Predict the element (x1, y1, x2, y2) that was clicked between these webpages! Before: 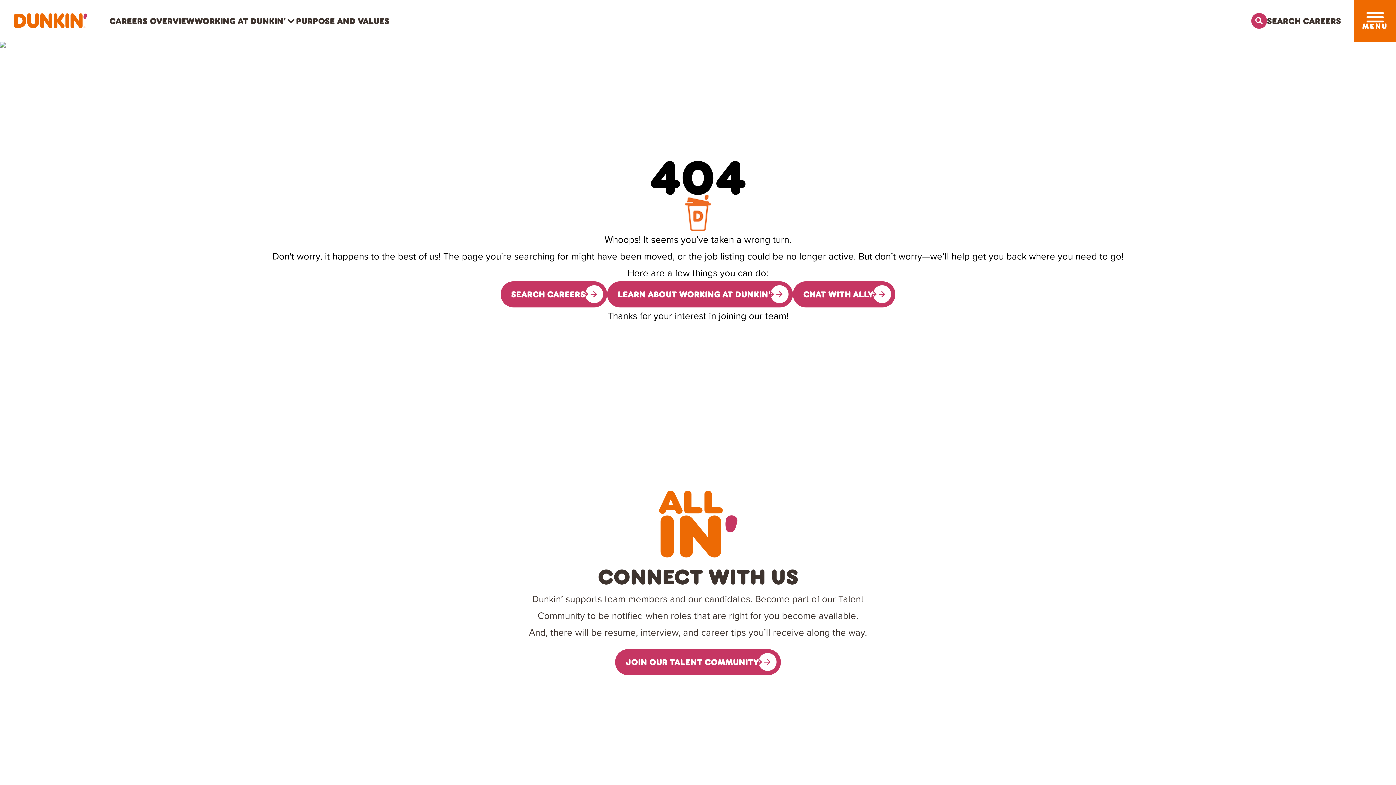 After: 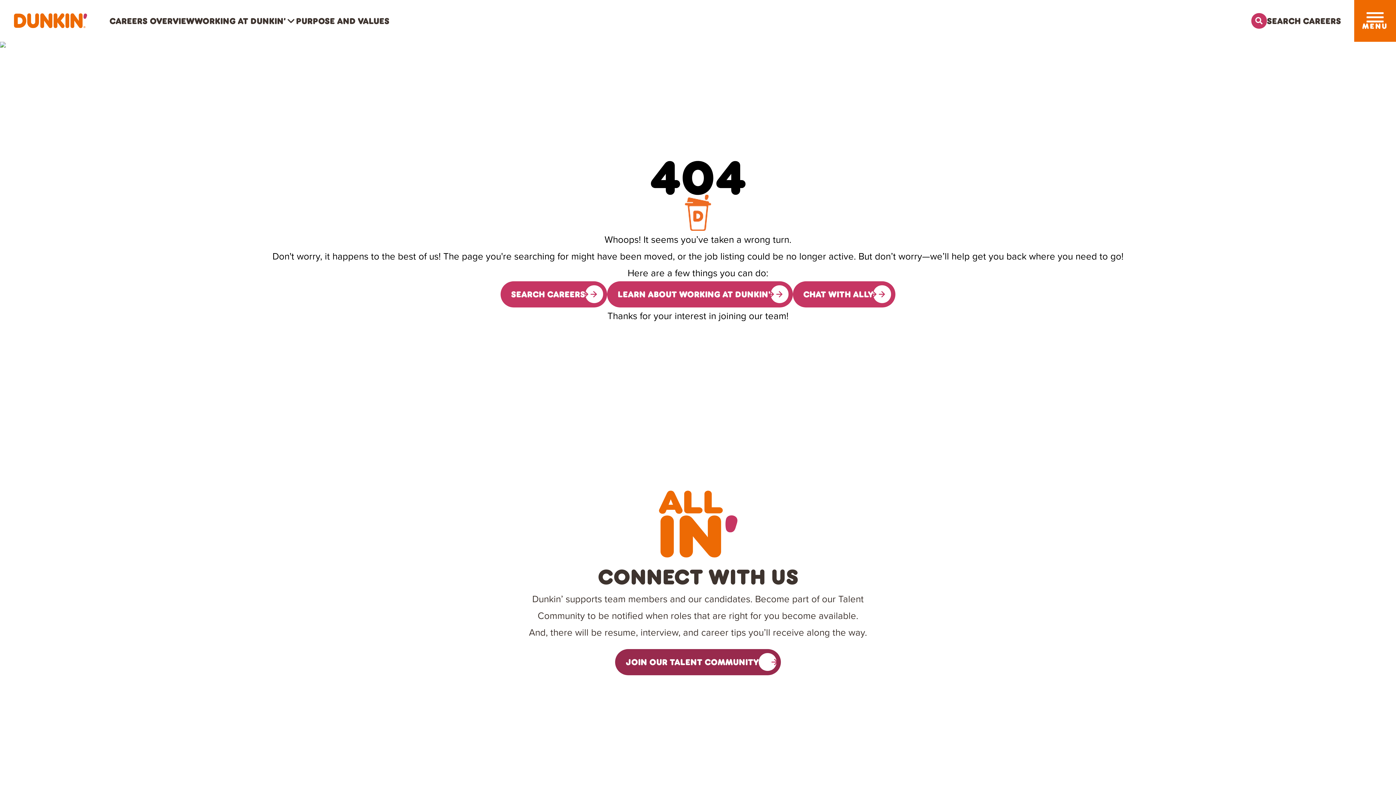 Action: bbox: (615, 649, 780, 675) label: Sign up for the Dunkin's Talent Community, opens in a new tab